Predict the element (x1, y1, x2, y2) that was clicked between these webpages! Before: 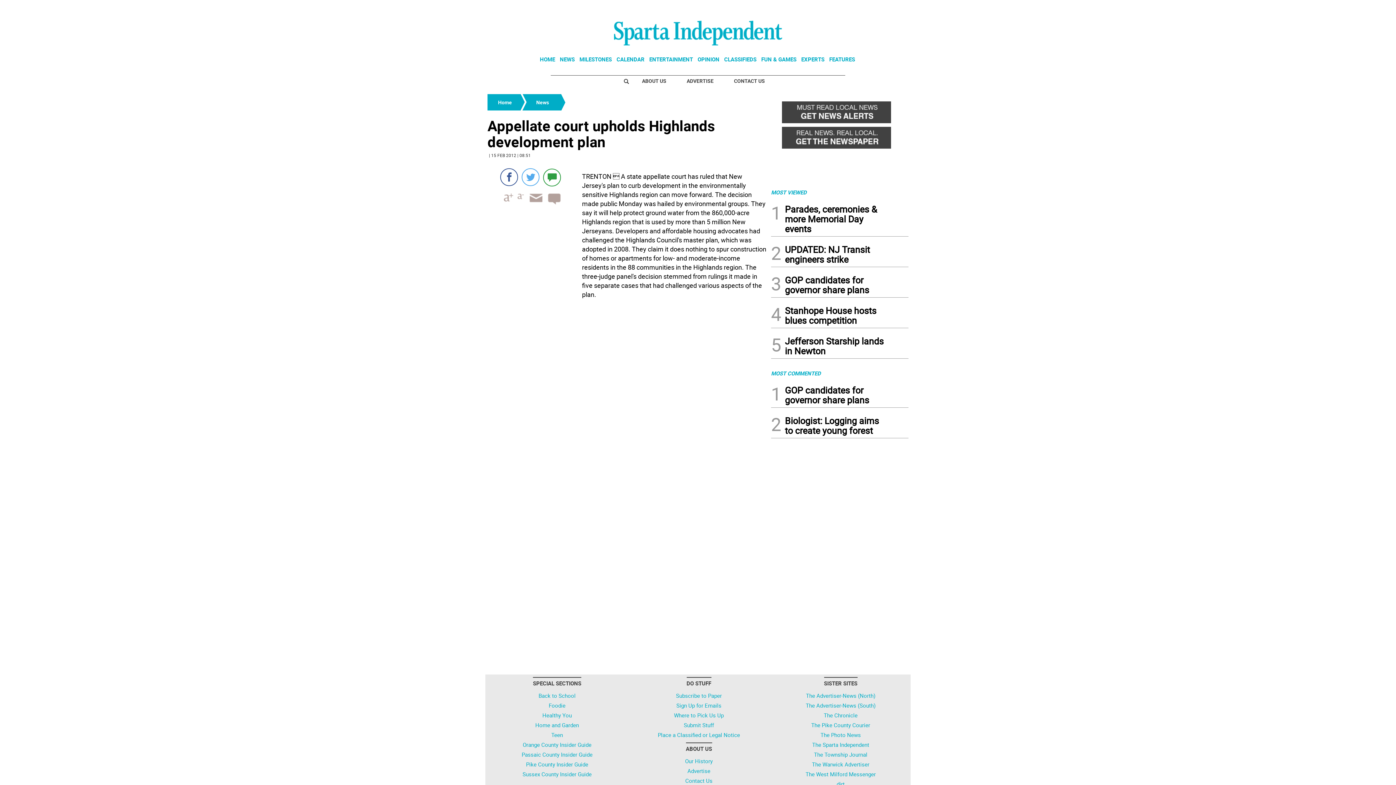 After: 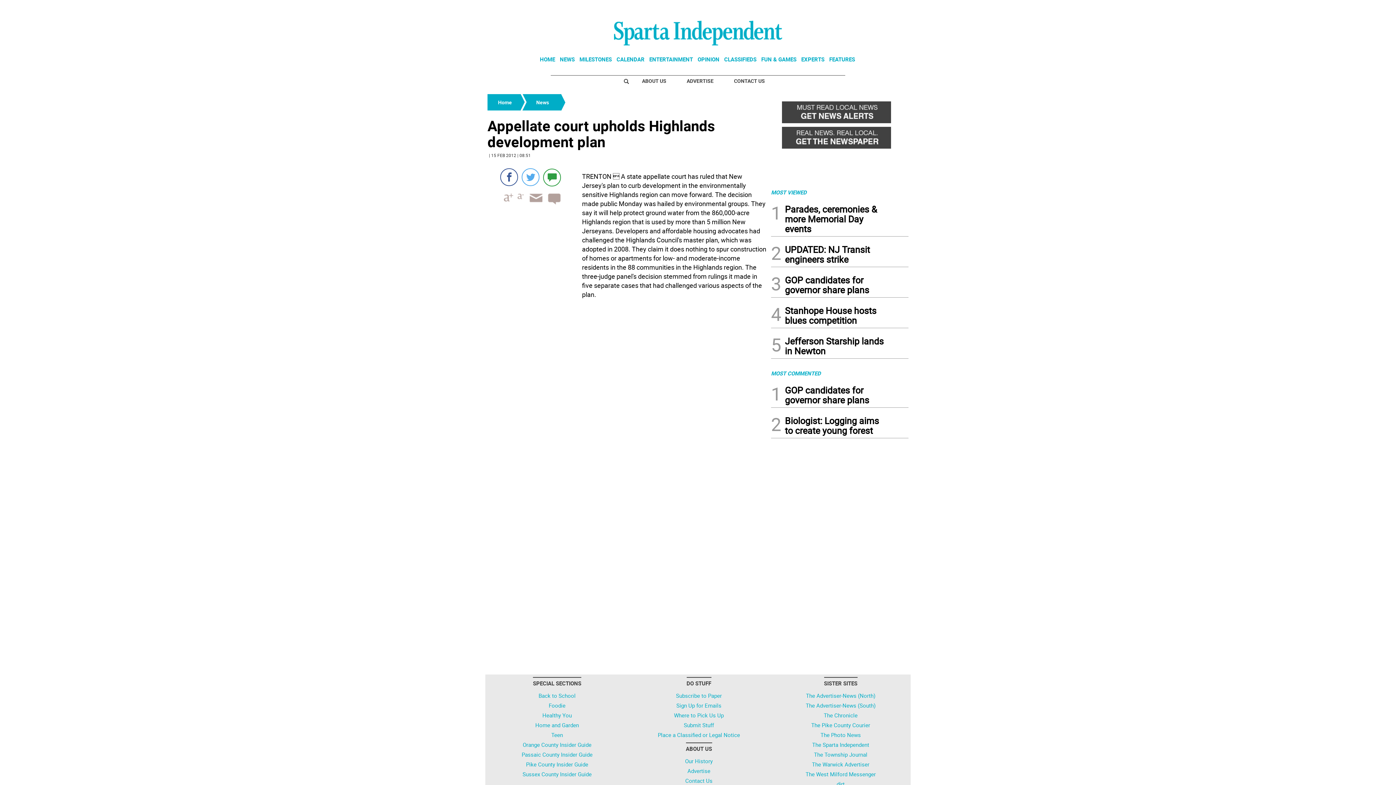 Action: label: The Photo News bbox: (819, 730, 862, 740)